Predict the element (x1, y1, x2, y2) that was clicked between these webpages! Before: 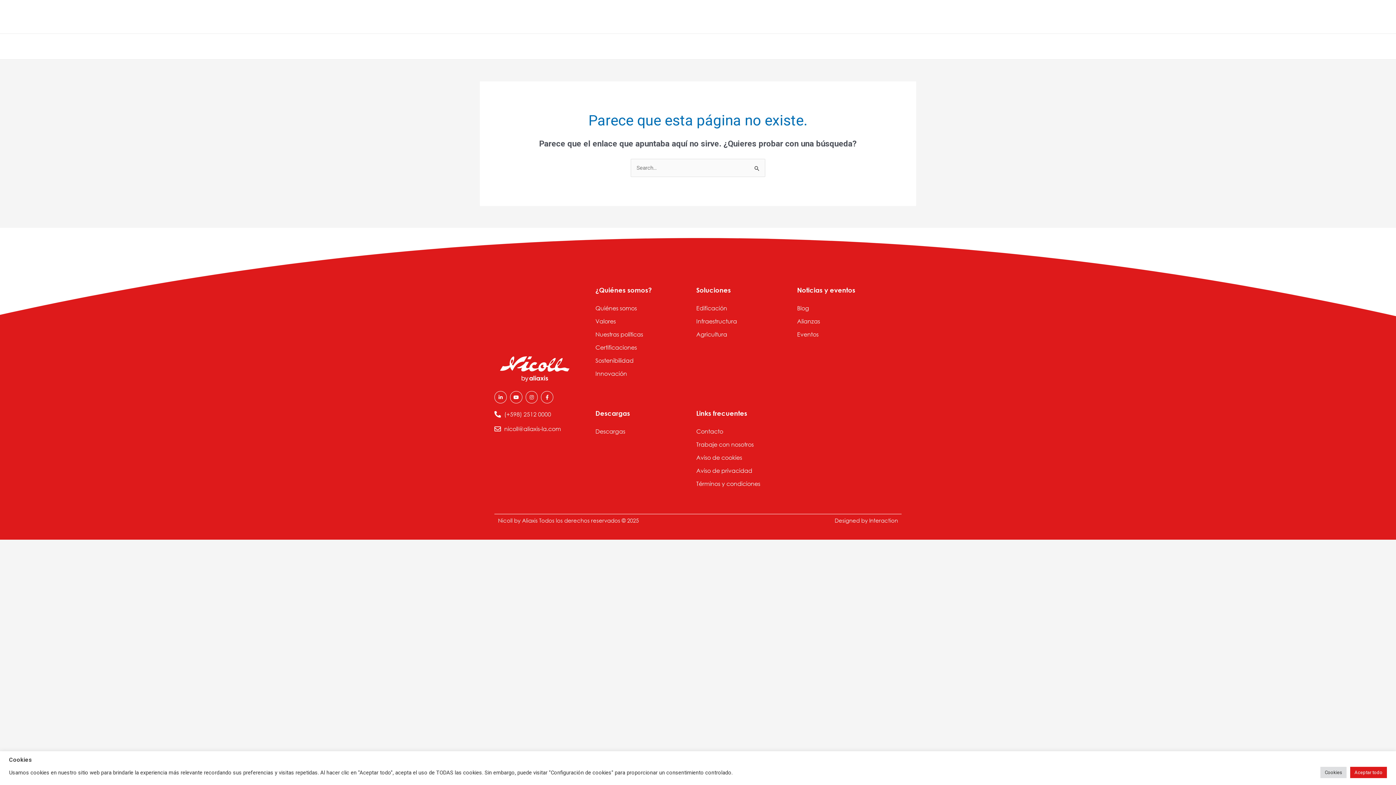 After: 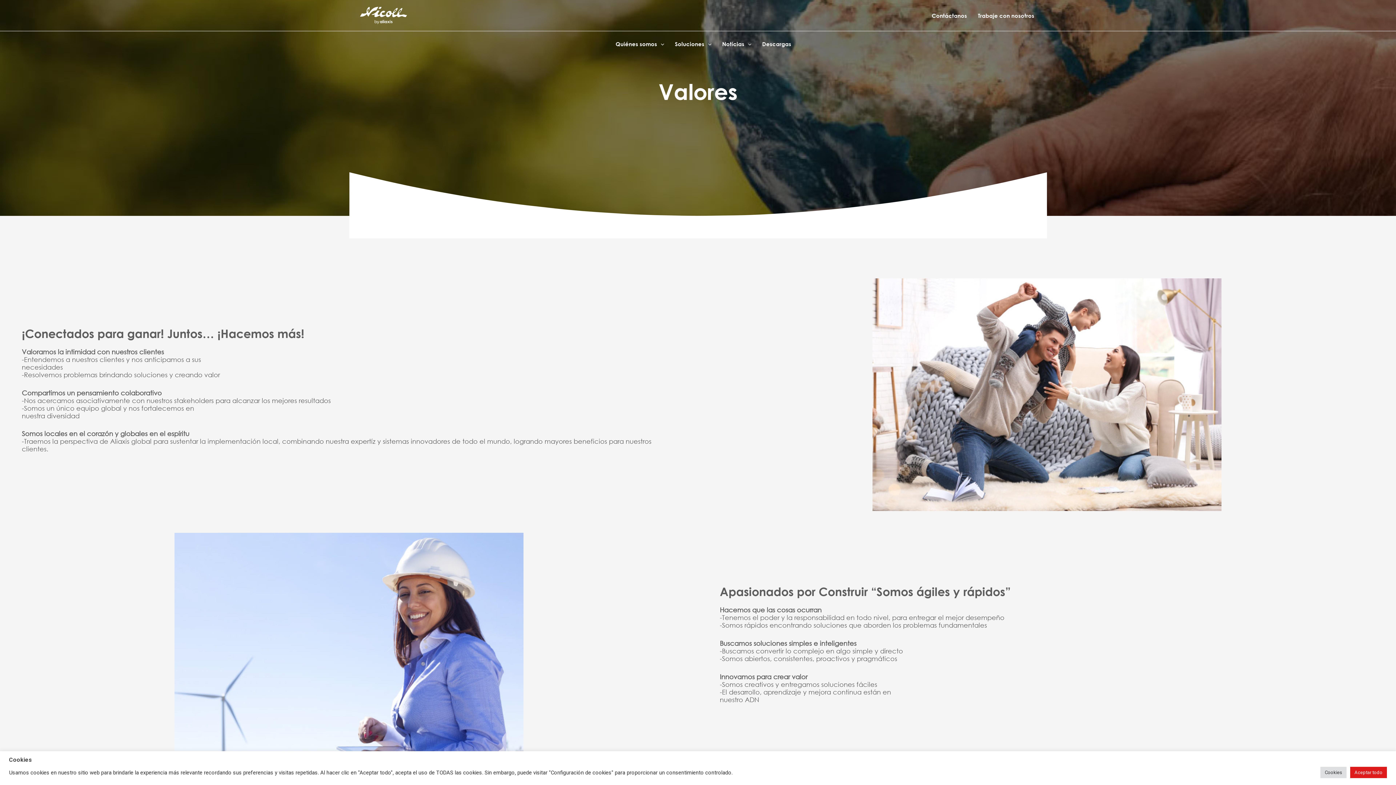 Action: label: Valores bbox: (595, 314, 643, 327)